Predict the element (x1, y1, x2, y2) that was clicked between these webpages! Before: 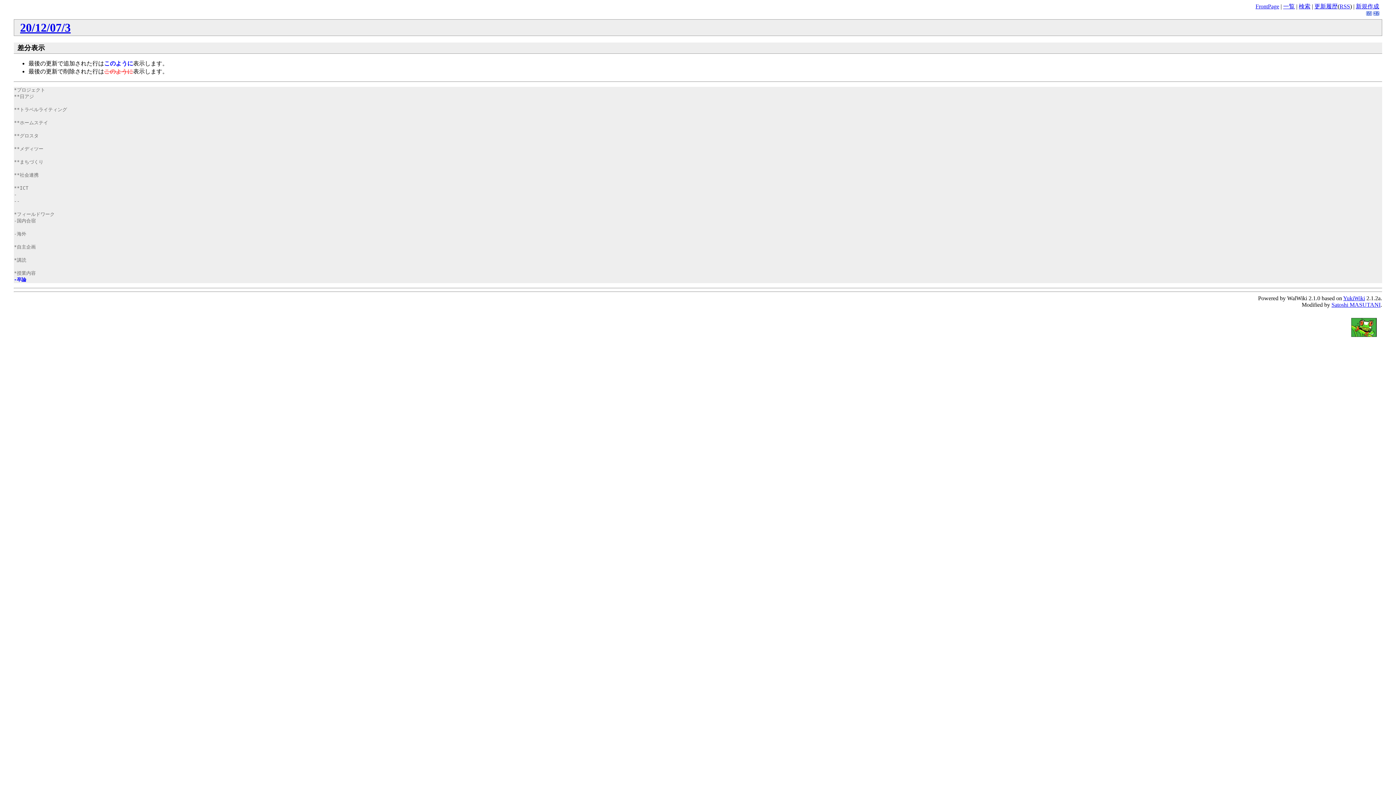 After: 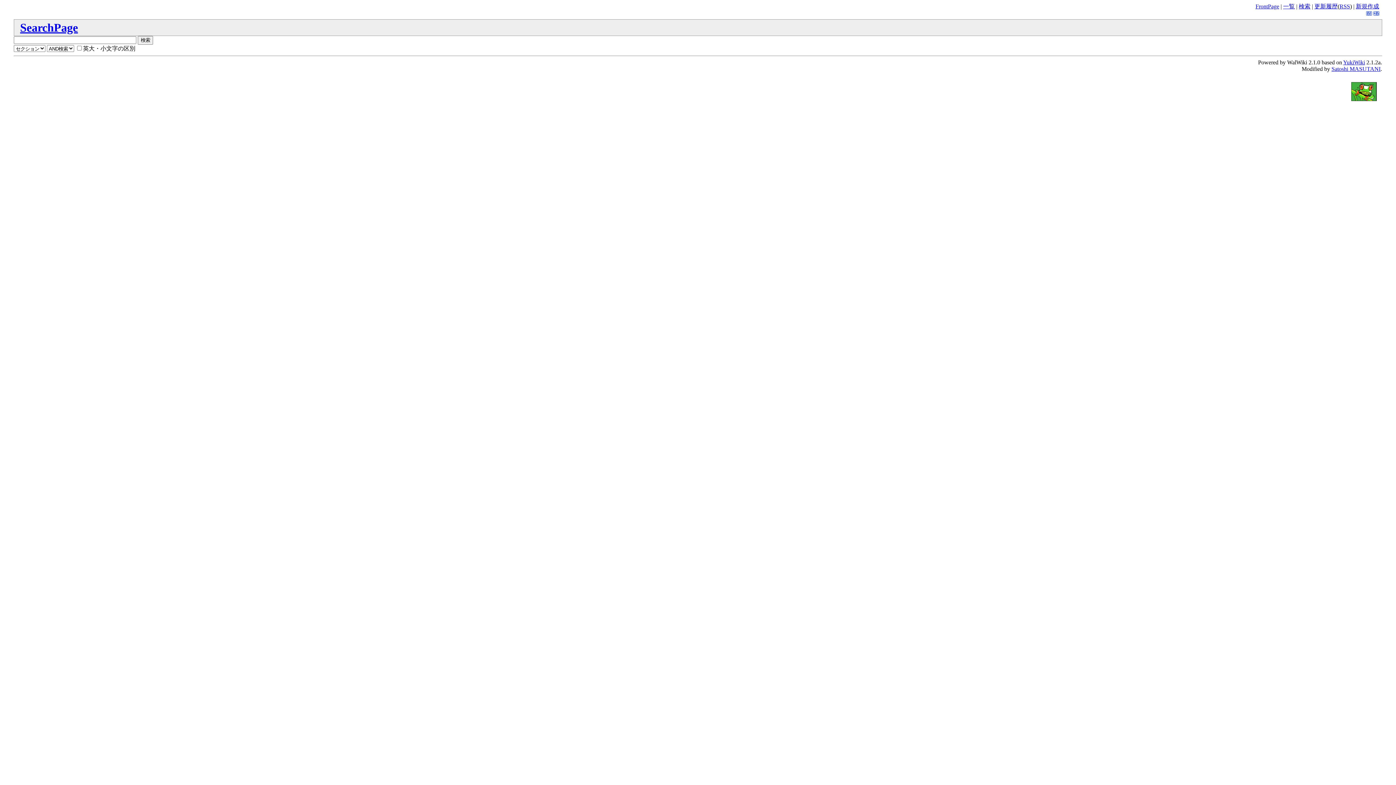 Action: bbox: (1299, 3, 1310, 9) label: 検索